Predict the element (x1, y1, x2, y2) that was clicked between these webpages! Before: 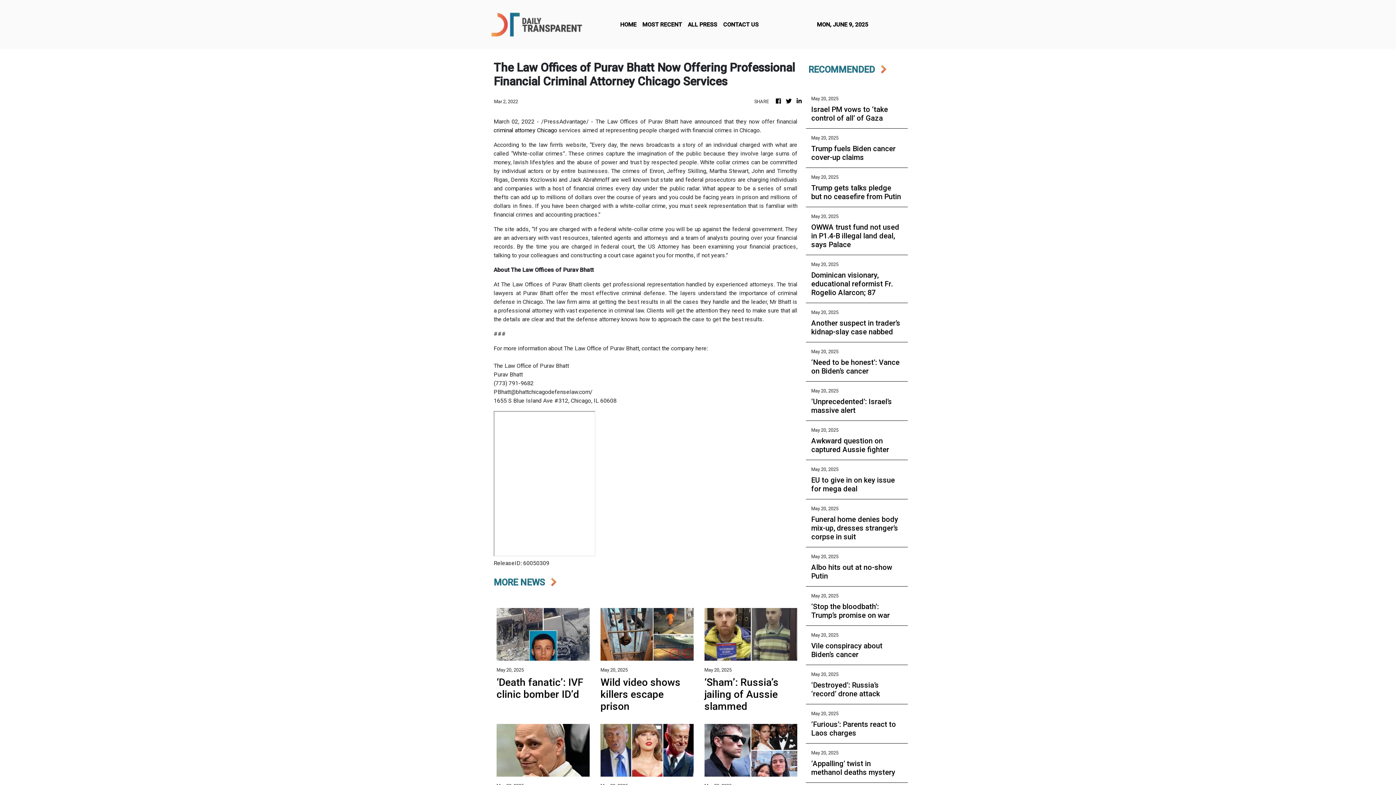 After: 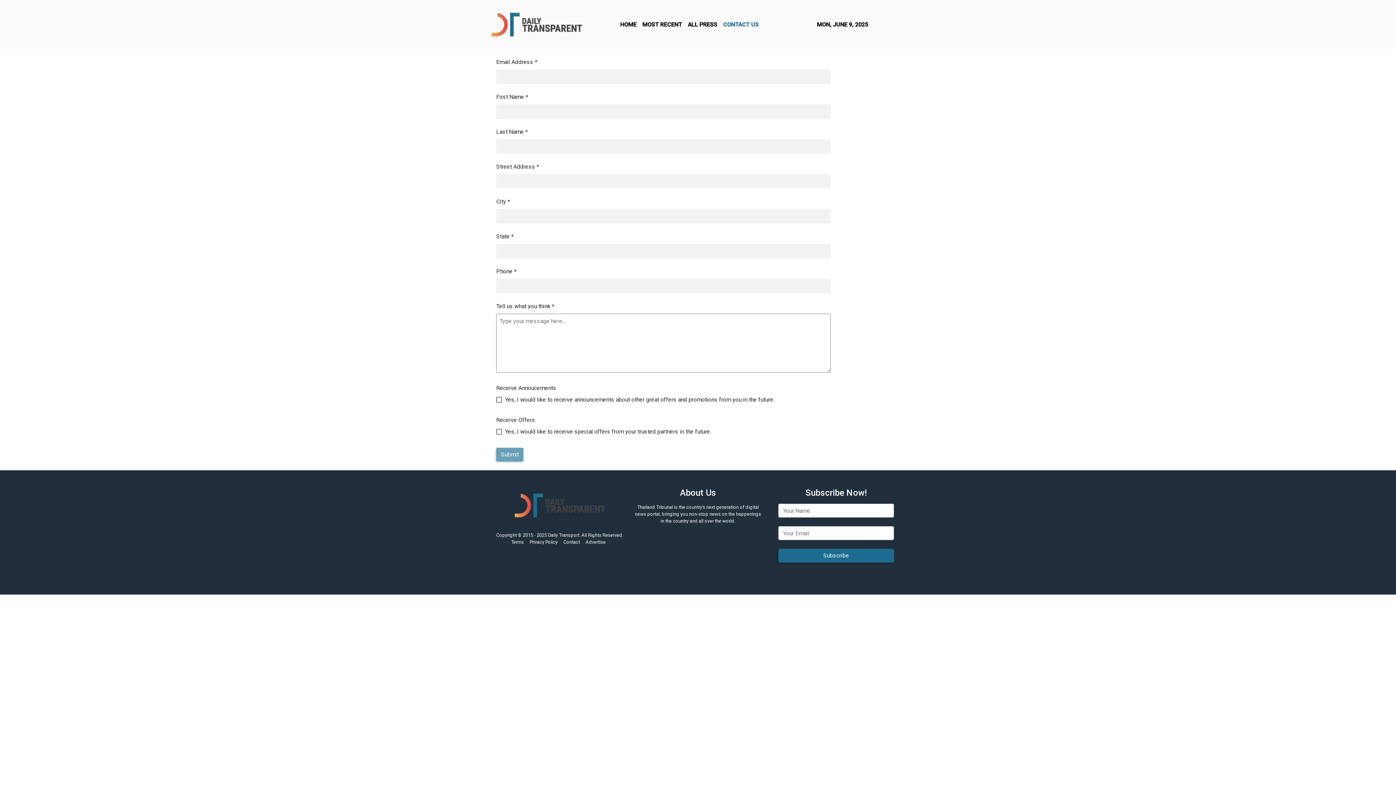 Action: label: Contact Us To Learn More bbox: (507, 712, 577, 719)